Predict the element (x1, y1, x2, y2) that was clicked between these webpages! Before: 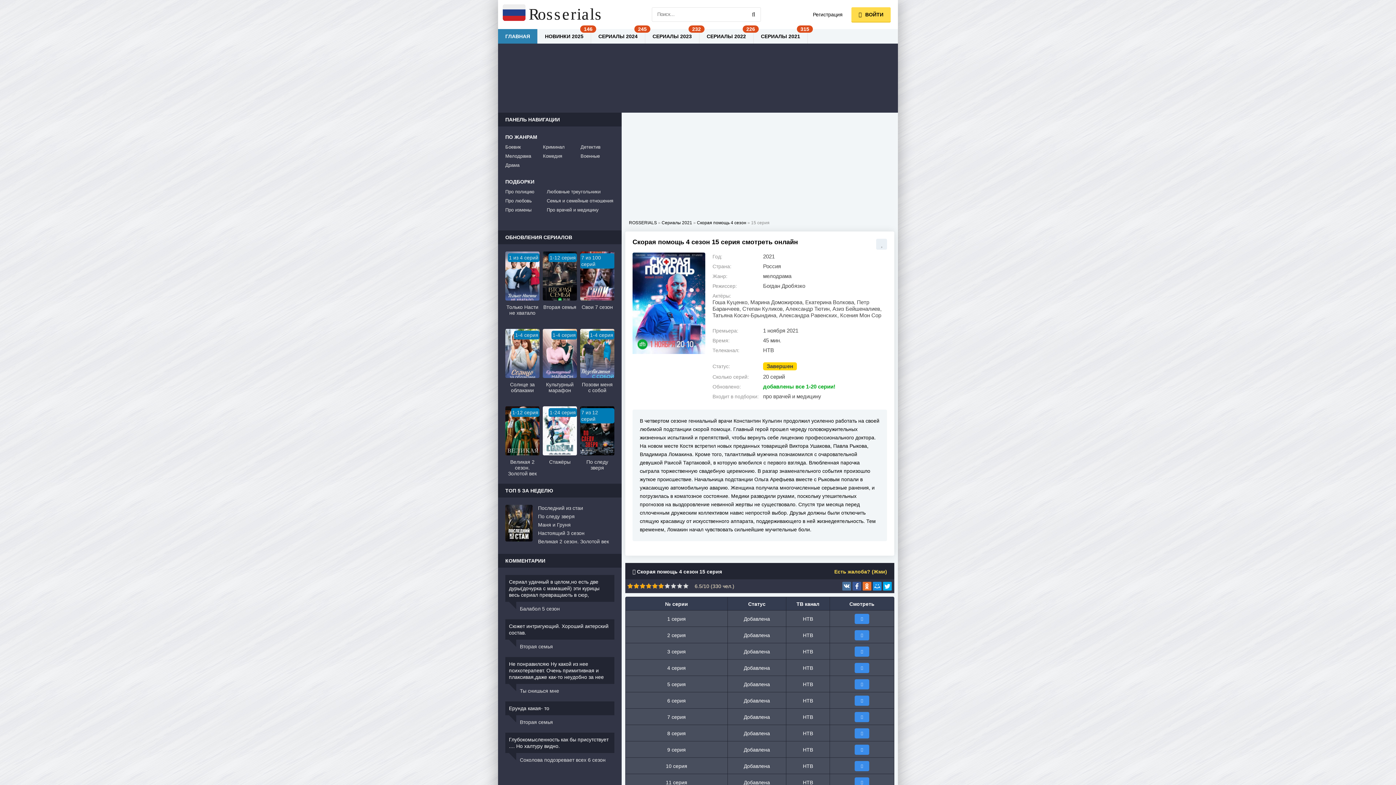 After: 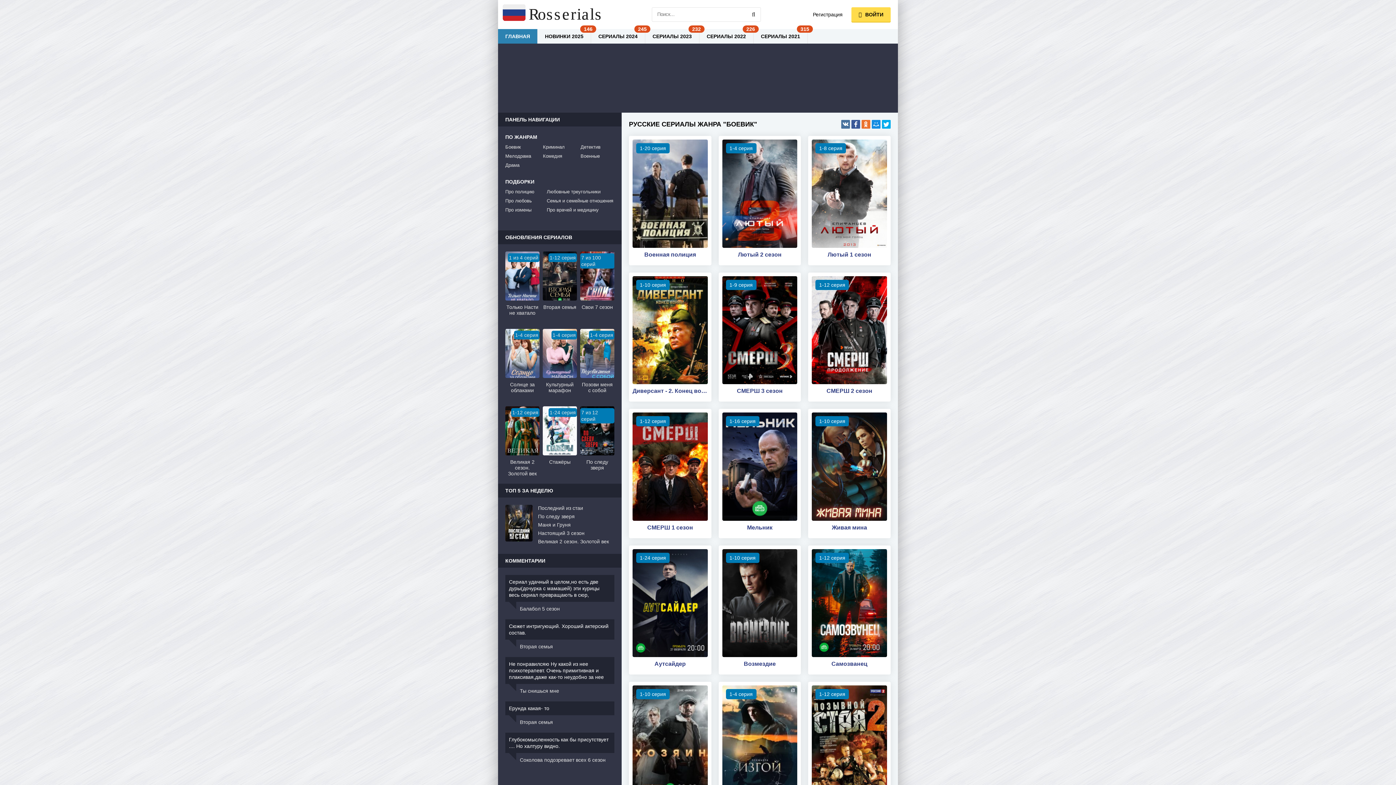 Action: label: Боевик bbox: (505, 144, 539, 150)